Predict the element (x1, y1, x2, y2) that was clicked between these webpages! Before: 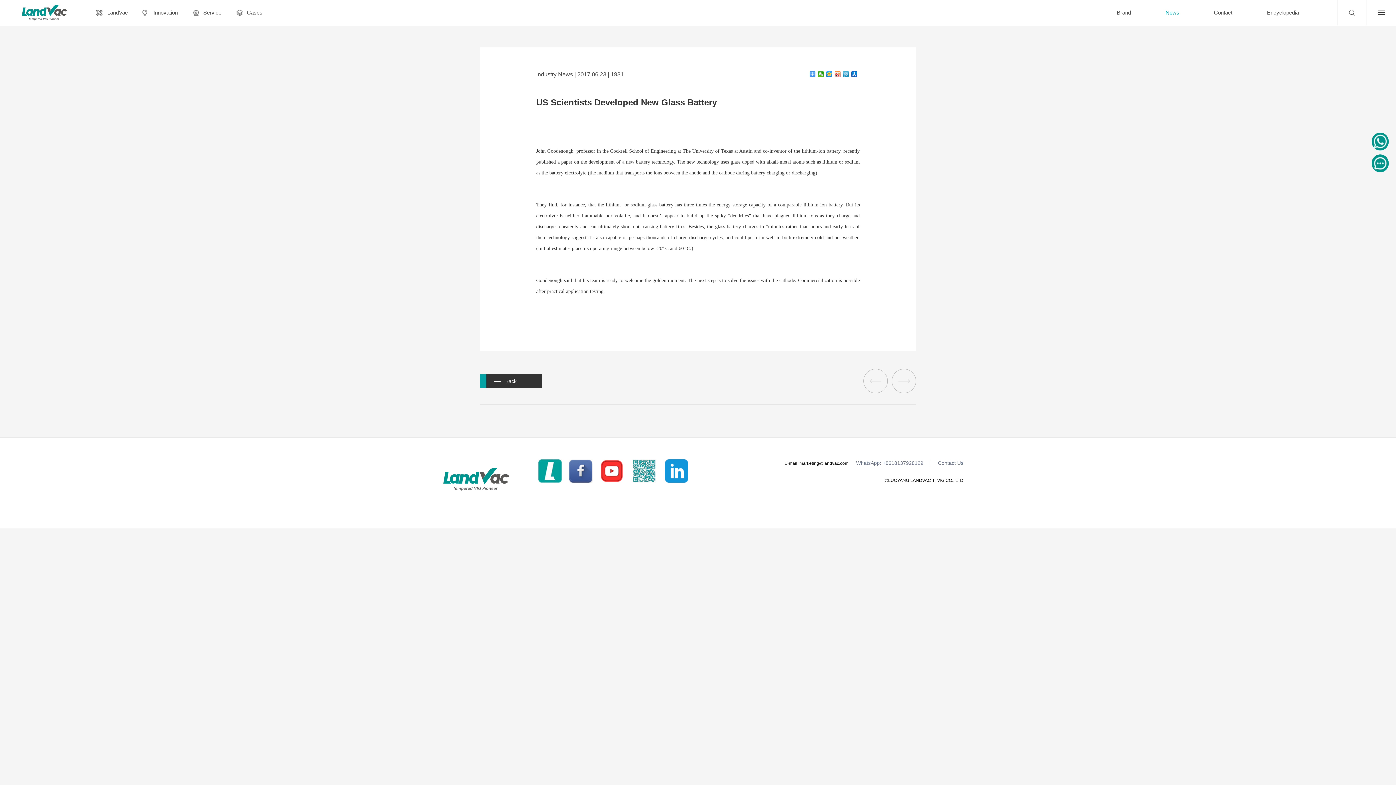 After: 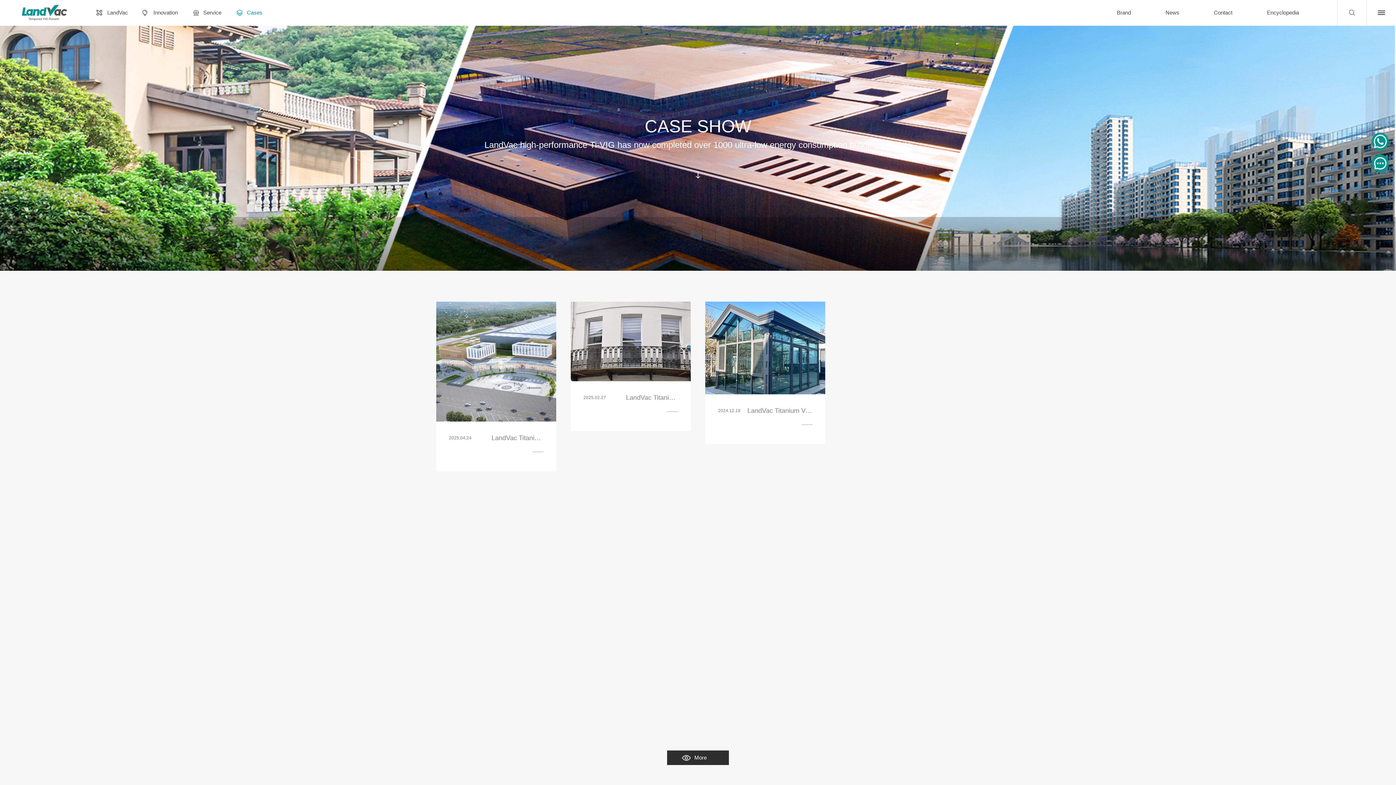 Action: label: Cases bbox: (236, 0, 262, 25)